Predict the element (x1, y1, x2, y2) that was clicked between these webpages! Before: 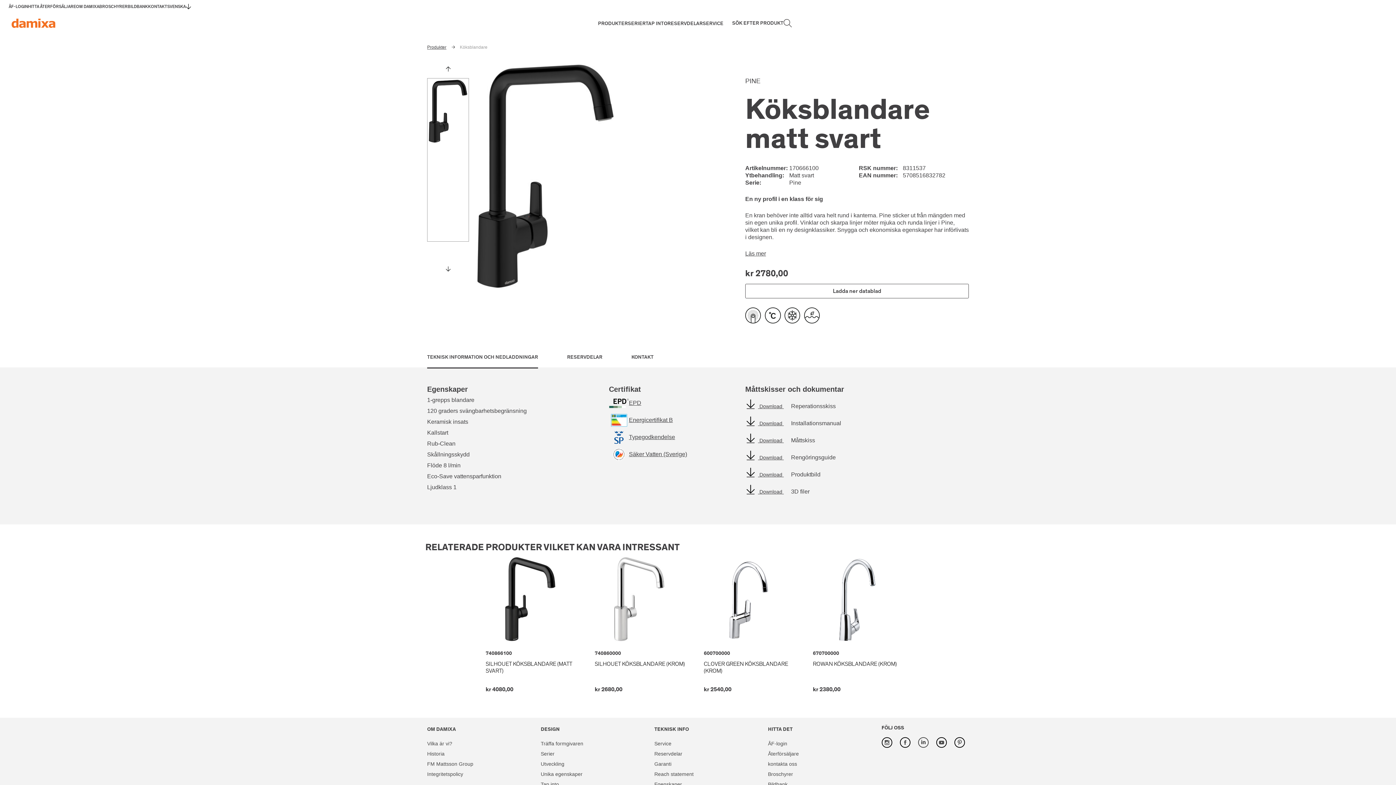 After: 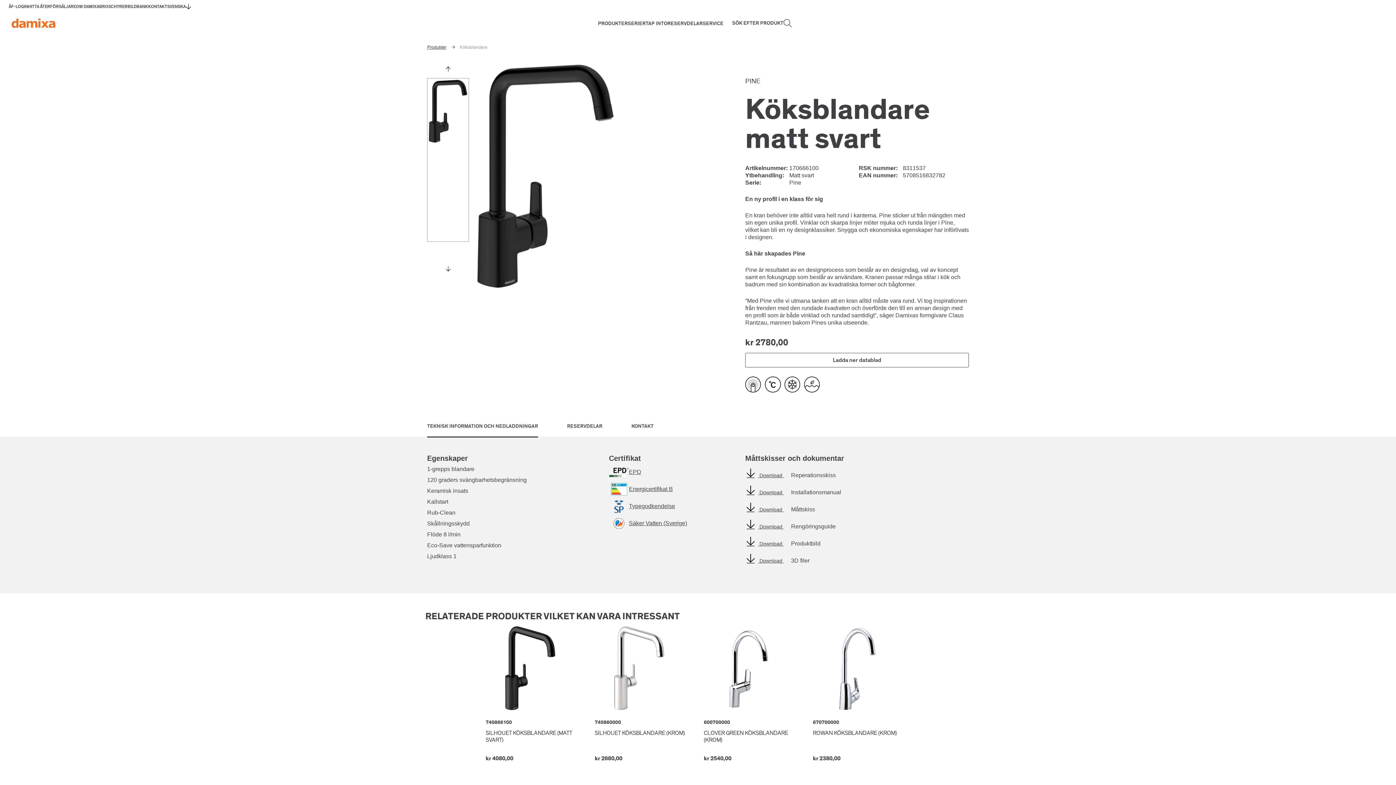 Action: bbox: (745, 250, 766, 256) label: Läs mer